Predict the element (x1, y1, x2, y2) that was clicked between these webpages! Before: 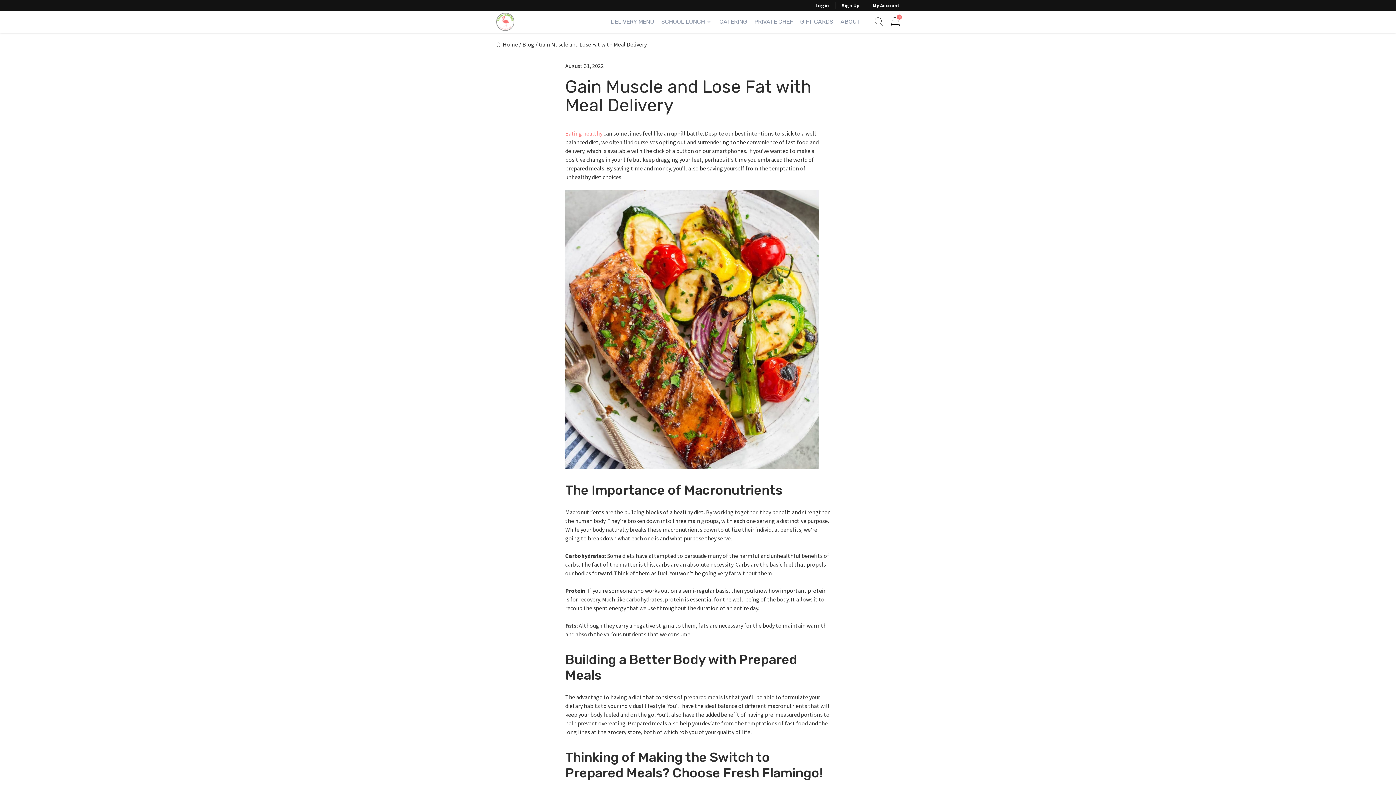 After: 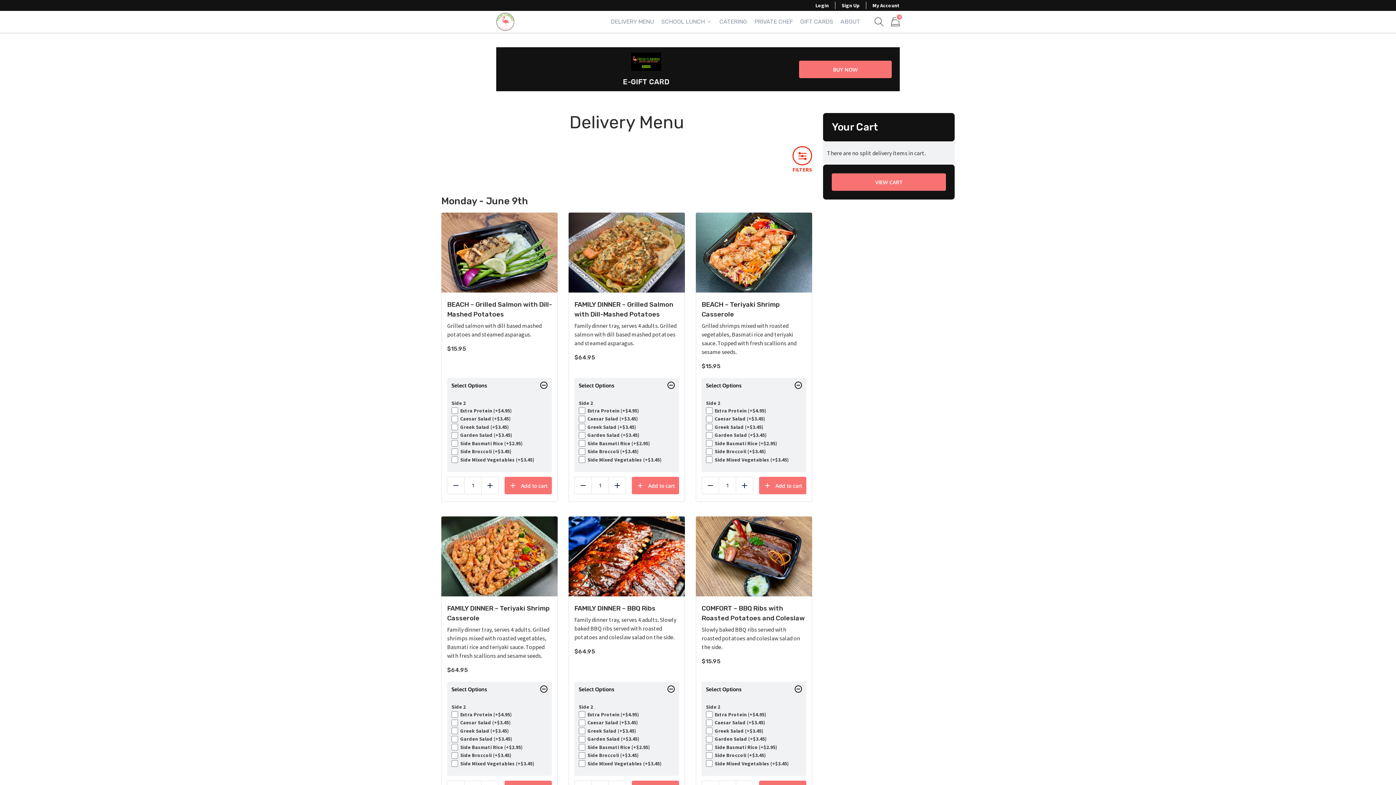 Action: bbox: (565, 129, 602, 137) label: Eating healthy